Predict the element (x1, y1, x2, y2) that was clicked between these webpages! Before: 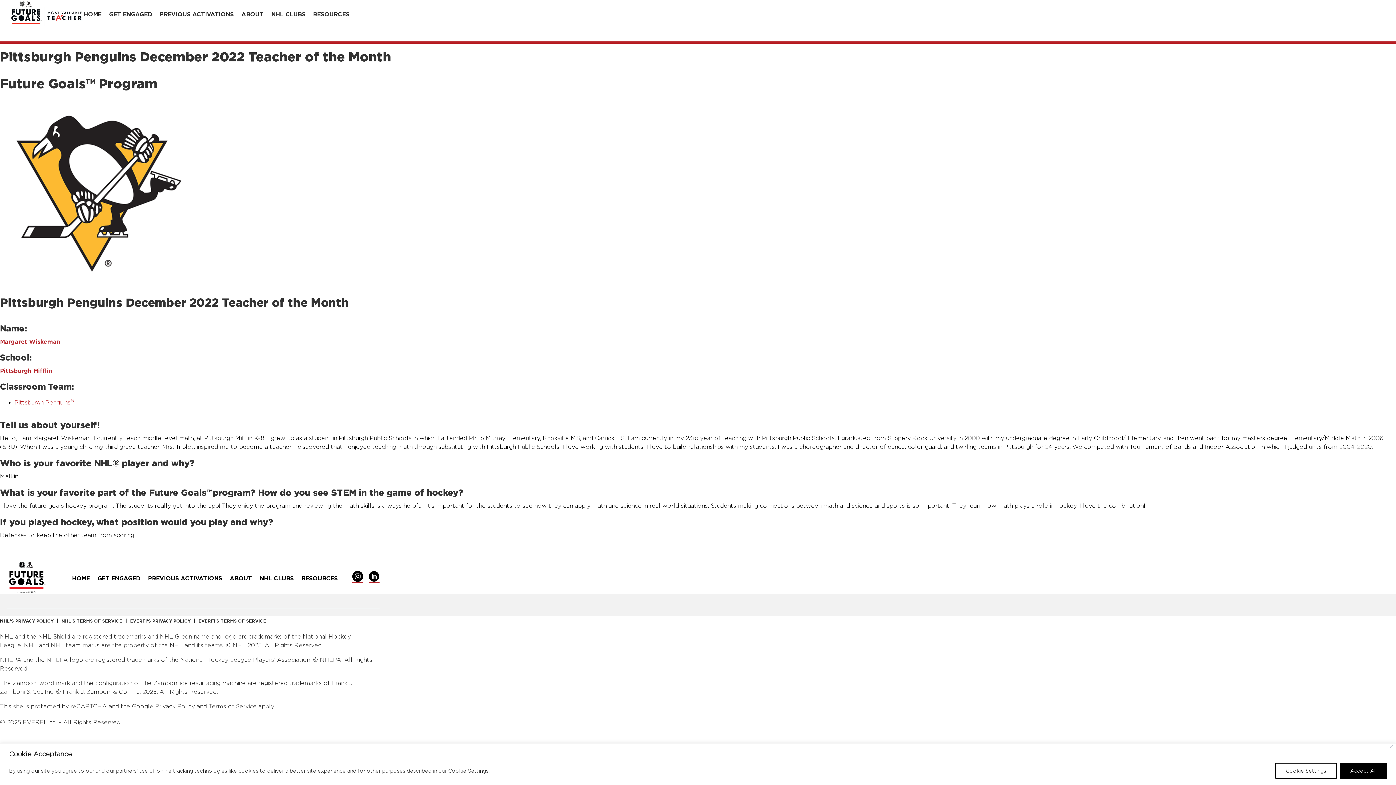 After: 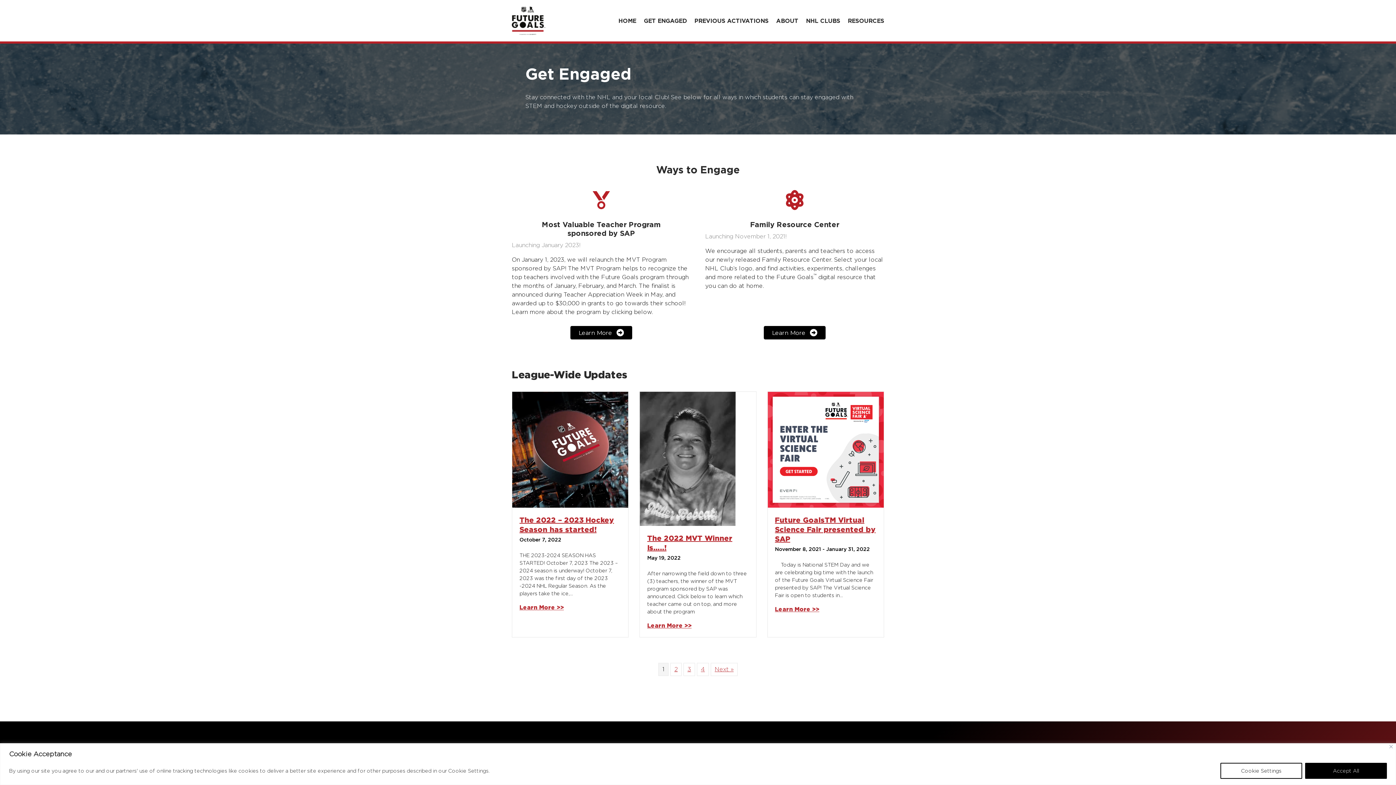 Action: label: GET ENGAGED bbox: (97, 574, 140, 582)